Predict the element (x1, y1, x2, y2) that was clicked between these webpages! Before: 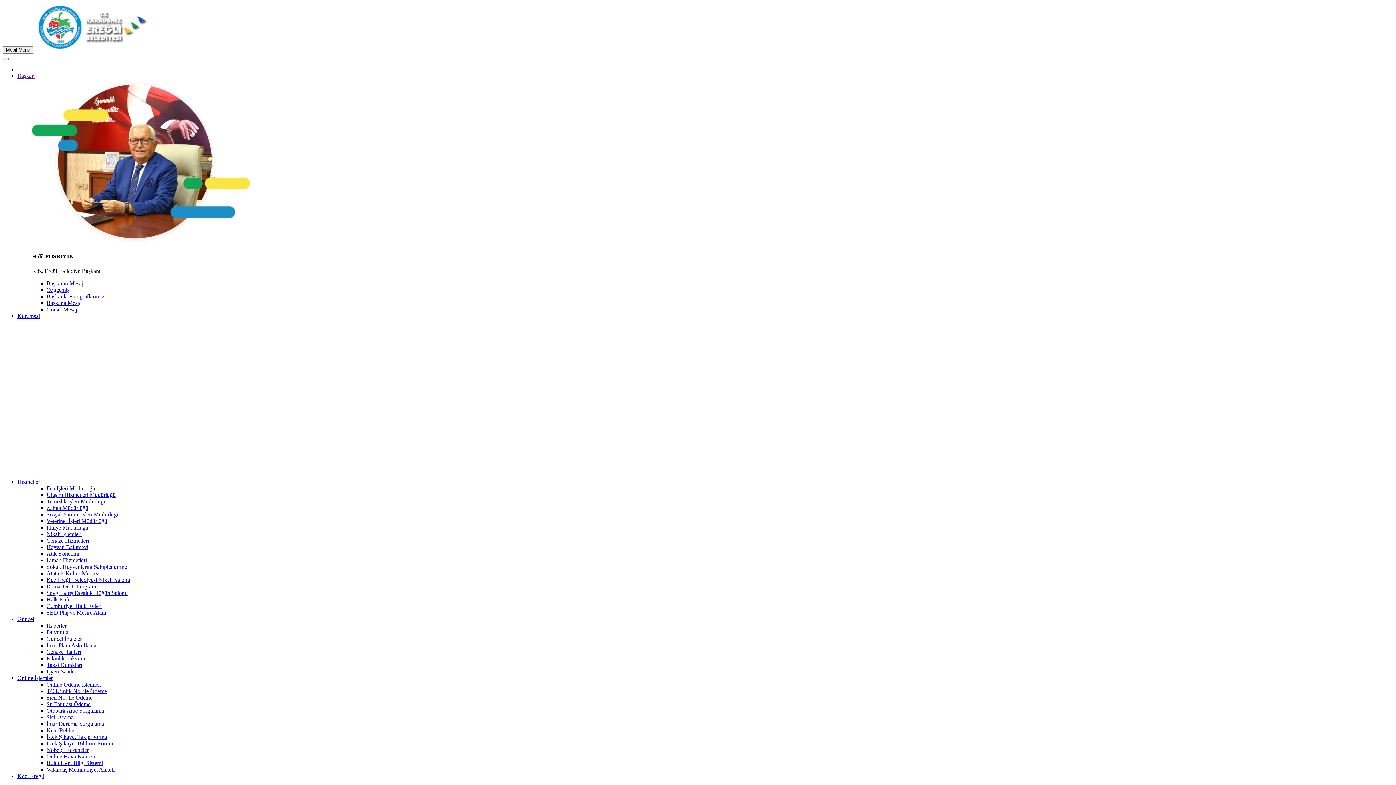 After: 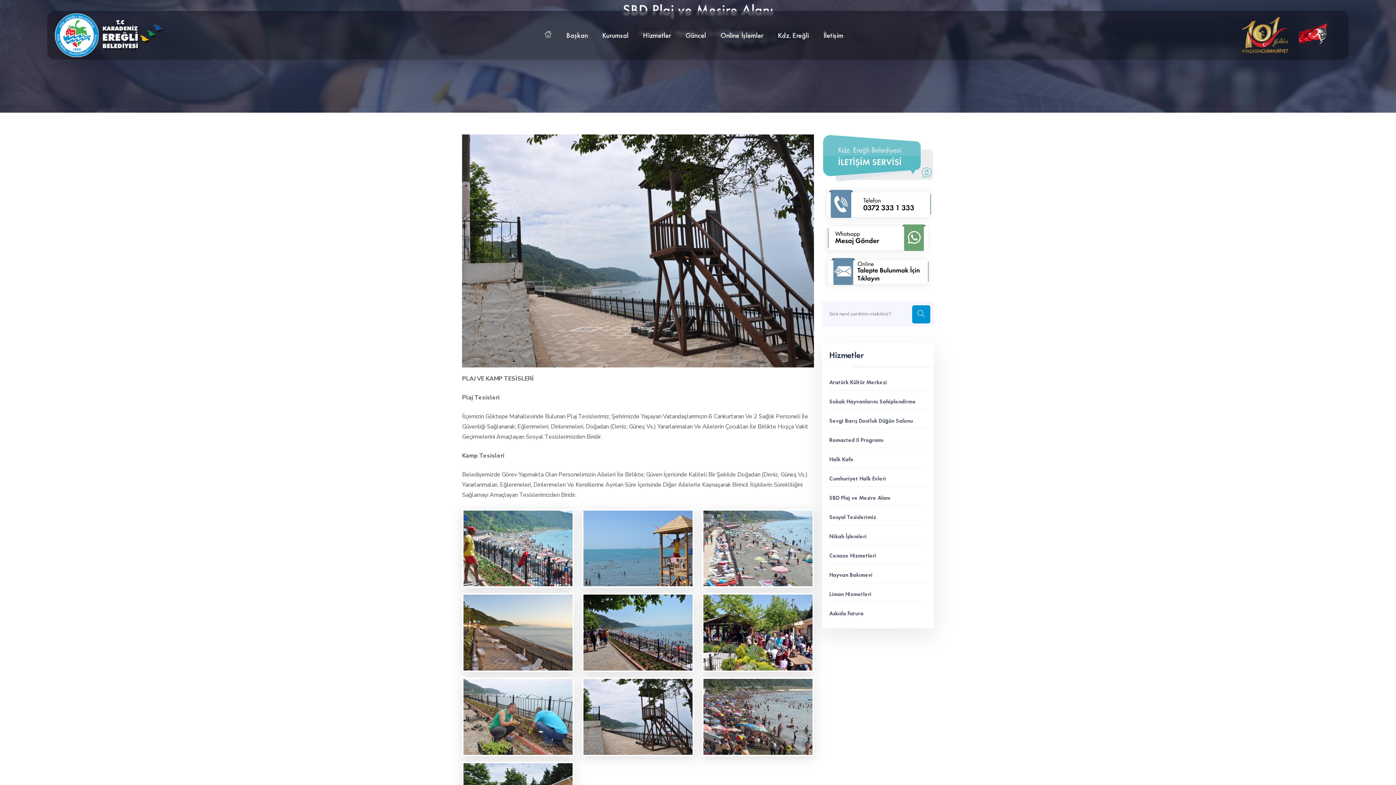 Action: label: SBD Plaj ve Mesire Alanı bbox: (46, 609, 106, 616)